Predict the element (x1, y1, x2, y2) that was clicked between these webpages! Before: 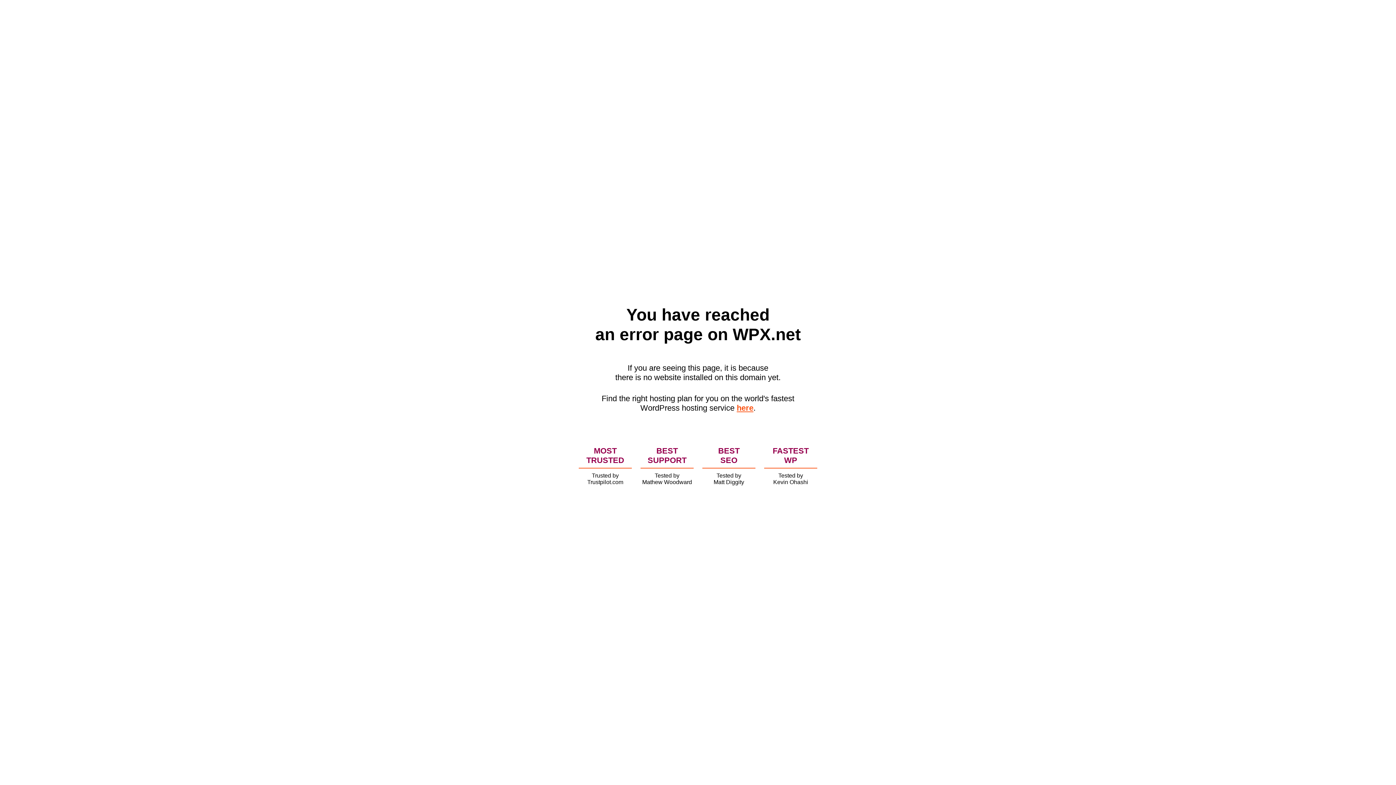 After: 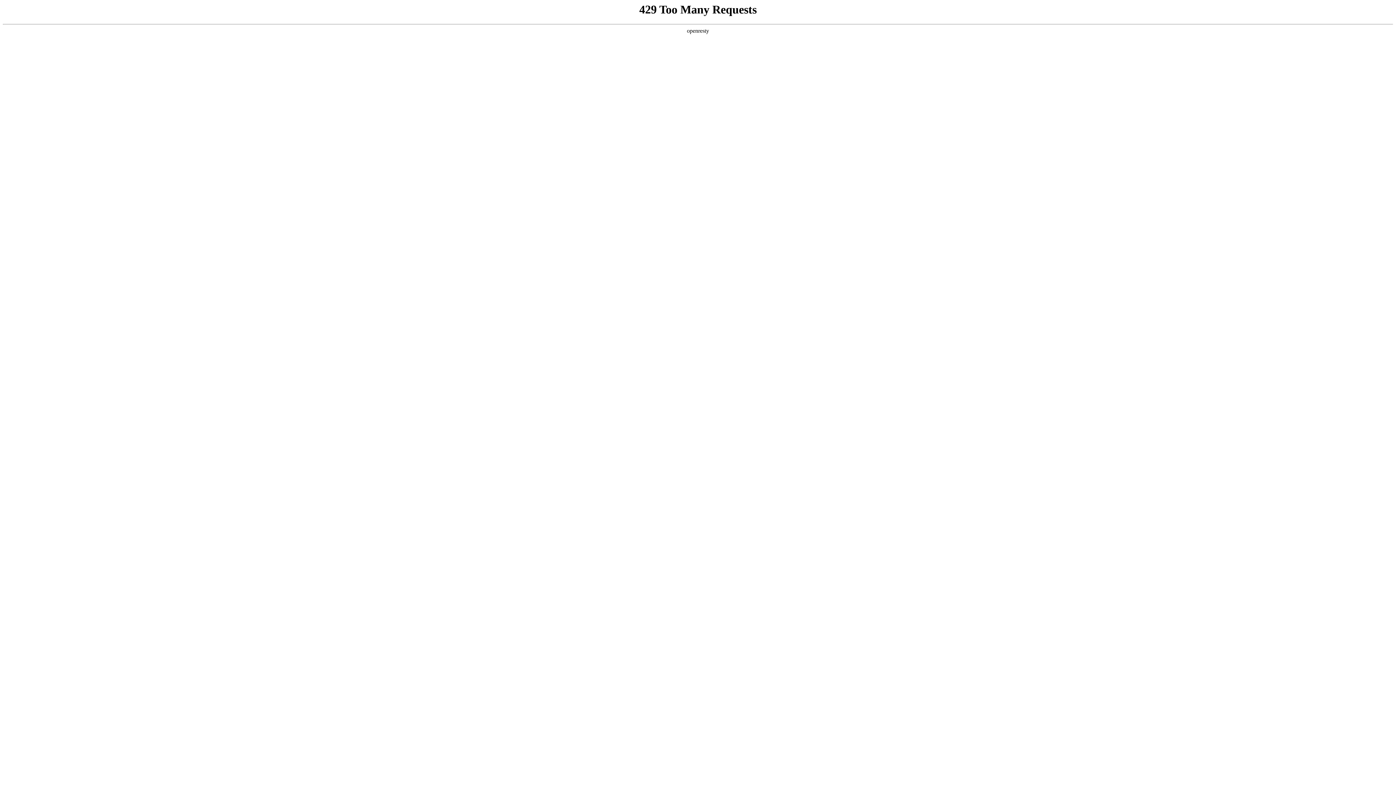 Action: label: here bbox: (736, 403, 753, 412)